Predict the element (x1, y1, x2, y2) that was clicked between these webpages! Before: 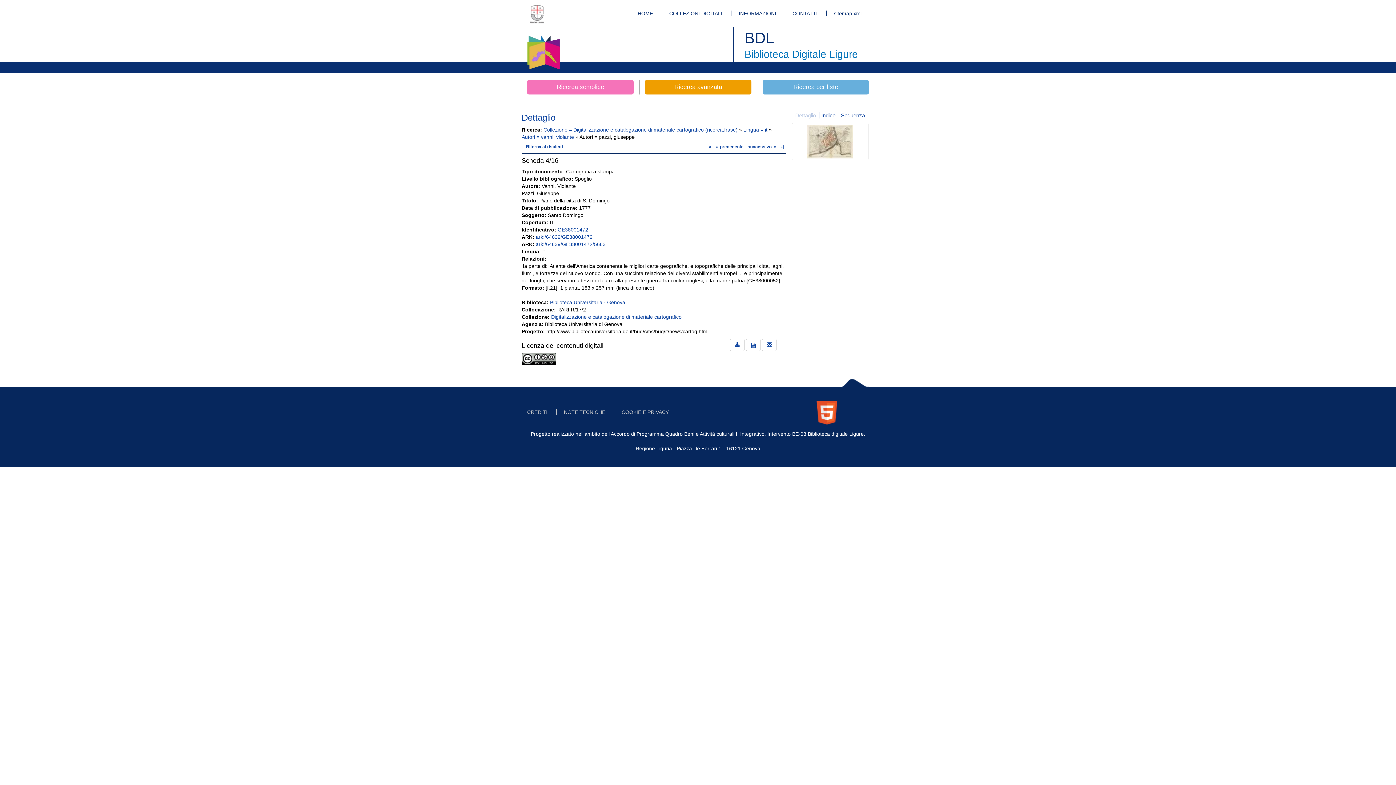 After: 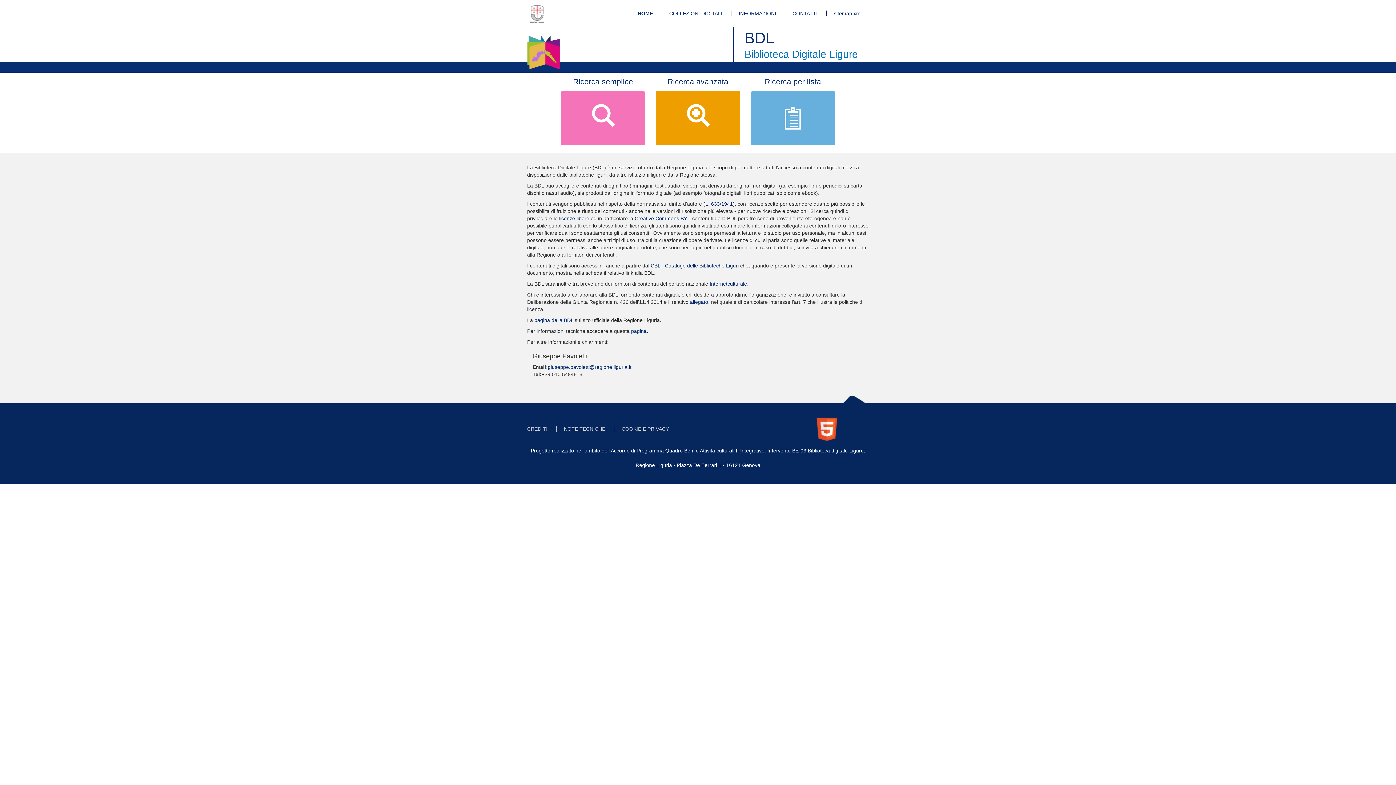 Action: bbox: (521, 27, 565, 45)